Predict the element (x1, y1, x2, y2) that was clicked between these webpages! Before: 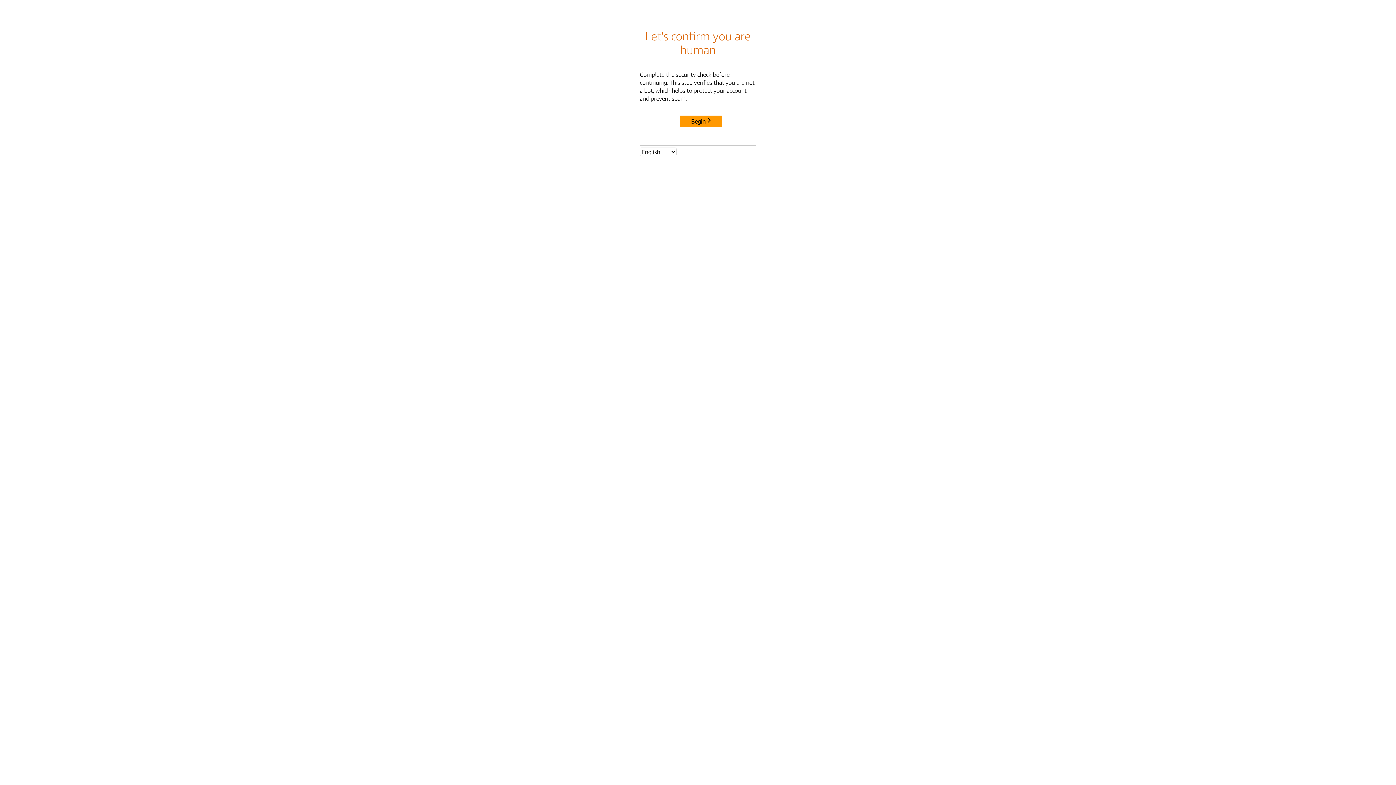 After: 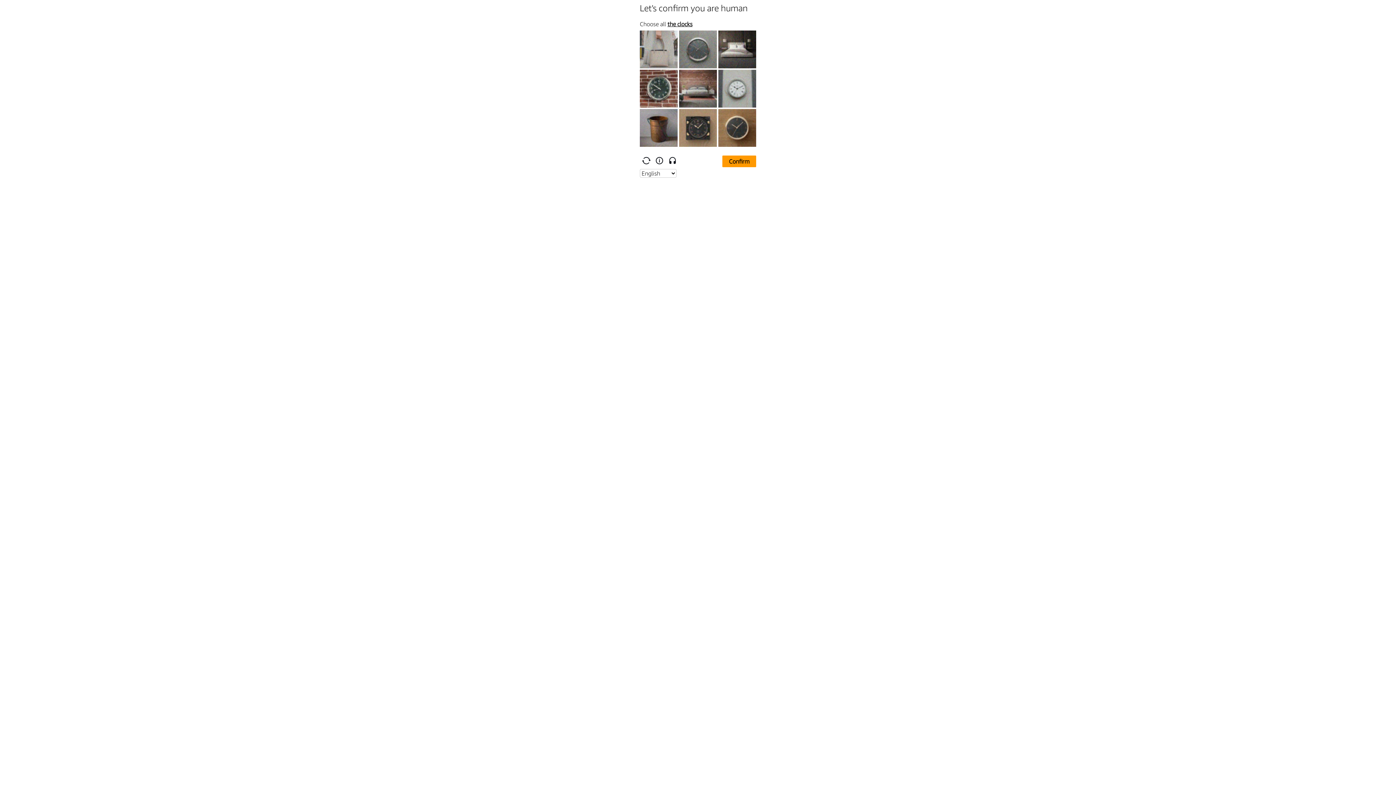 Action: label: Begin bbox: (680, 115, 722, 127)